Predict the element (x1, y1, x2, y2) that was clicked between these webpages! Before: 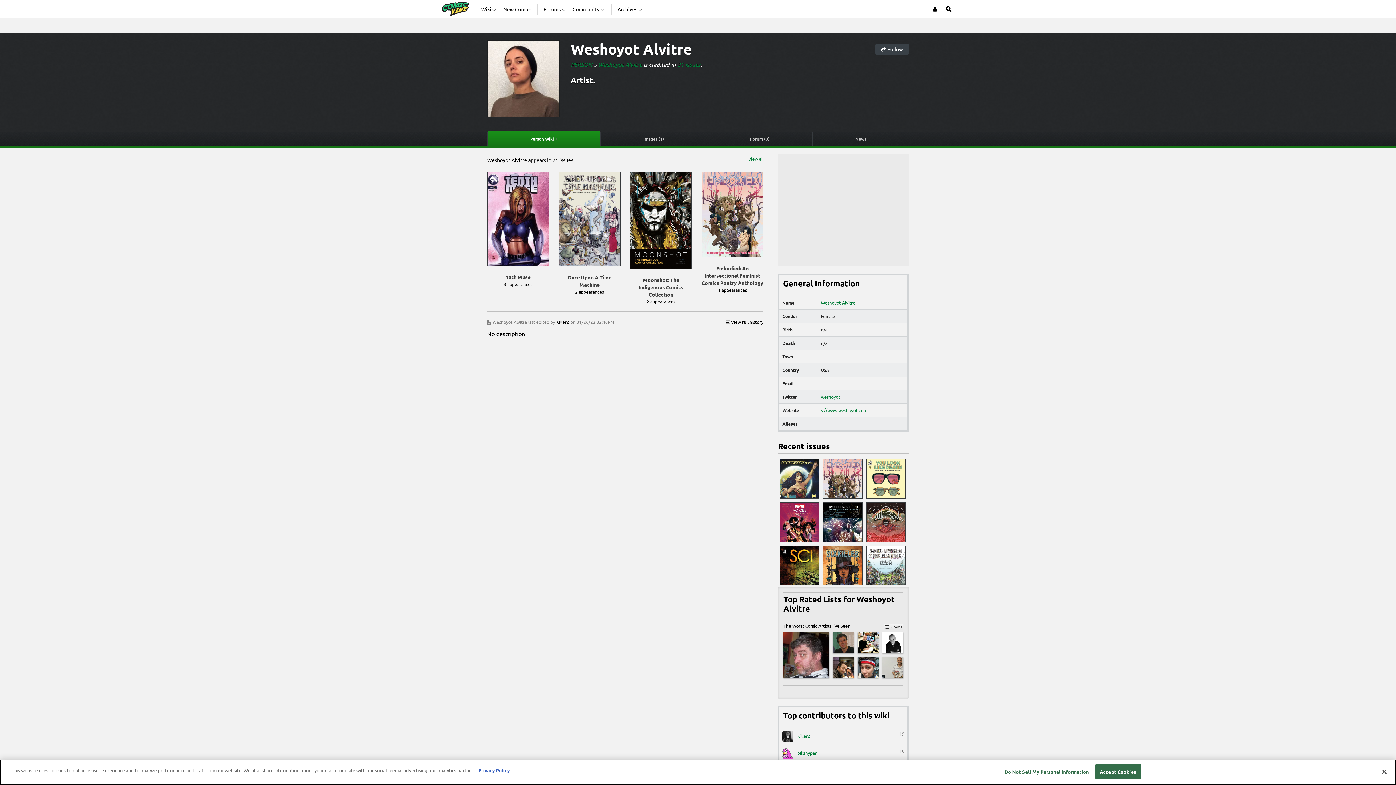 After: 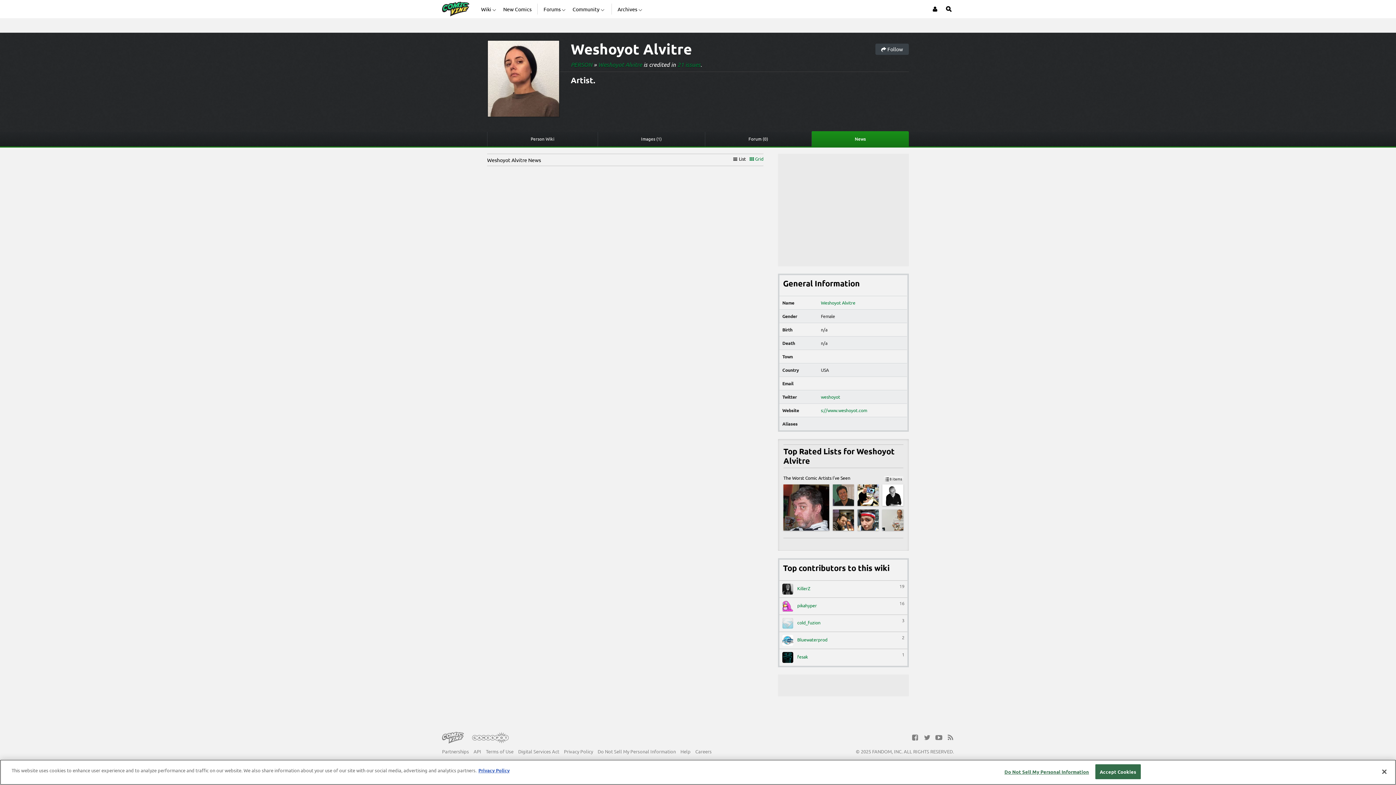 Action: bbox: (812, 132, 909, 146) label: News